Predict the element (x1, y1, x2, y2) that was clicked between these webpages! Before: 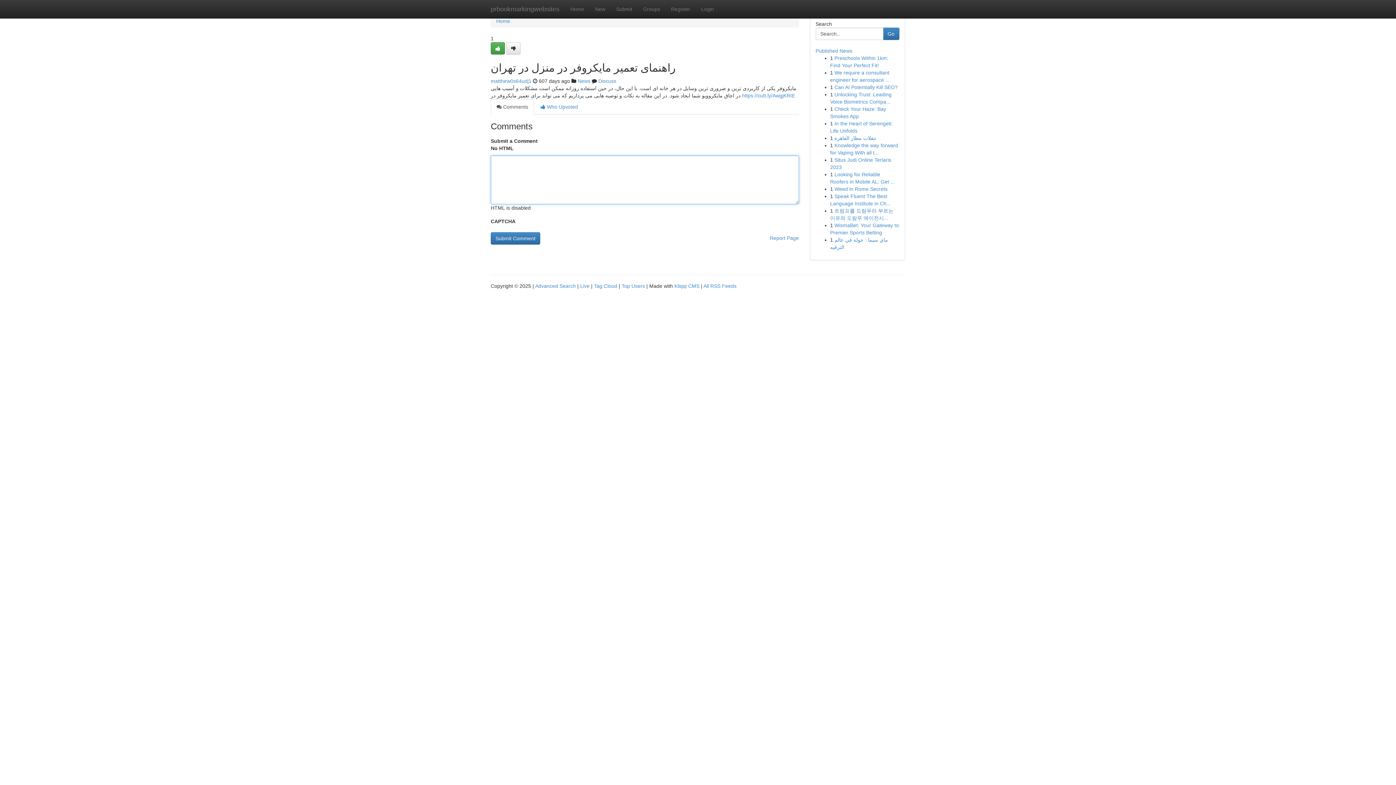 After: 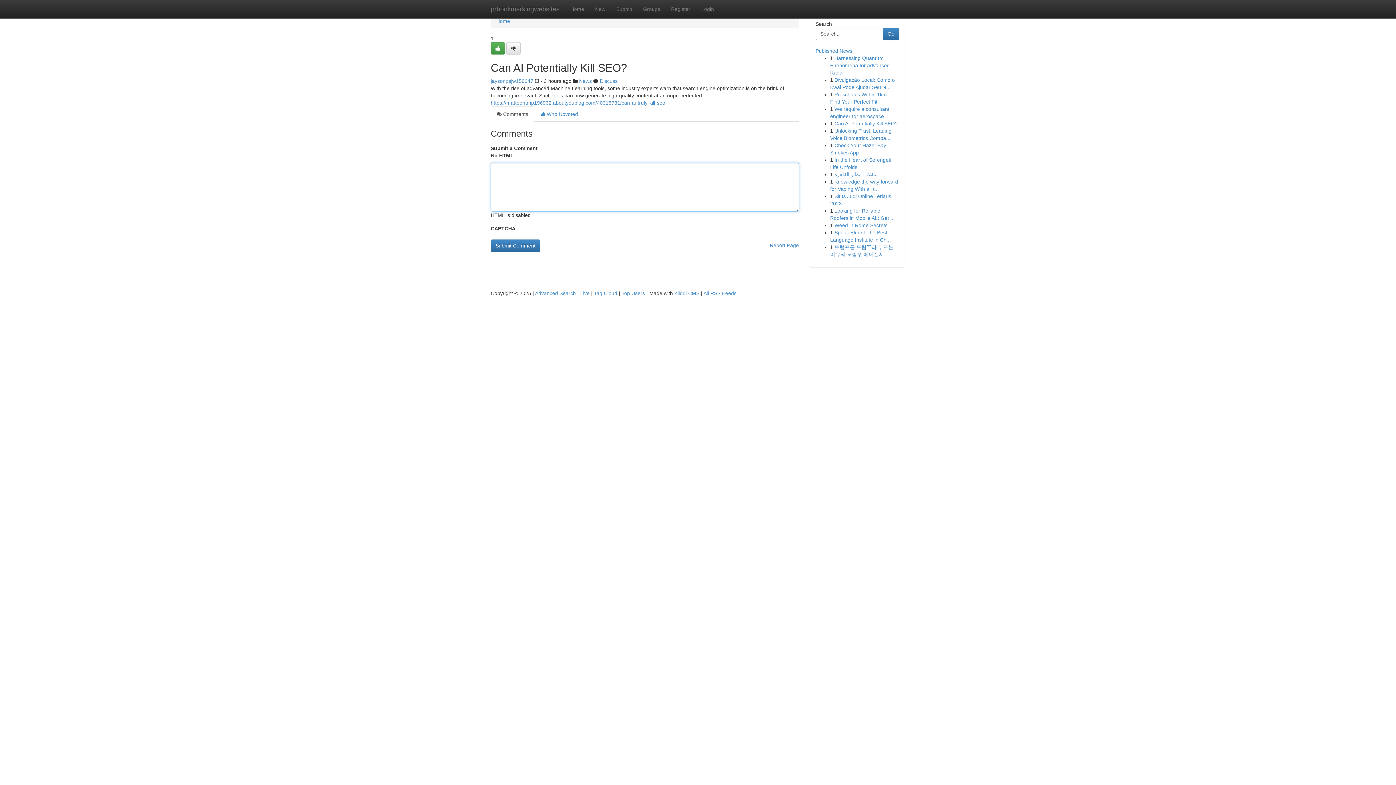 Action: bbox: (834, 84, 898, 90) label: Can AI Potentially Kill SEO?